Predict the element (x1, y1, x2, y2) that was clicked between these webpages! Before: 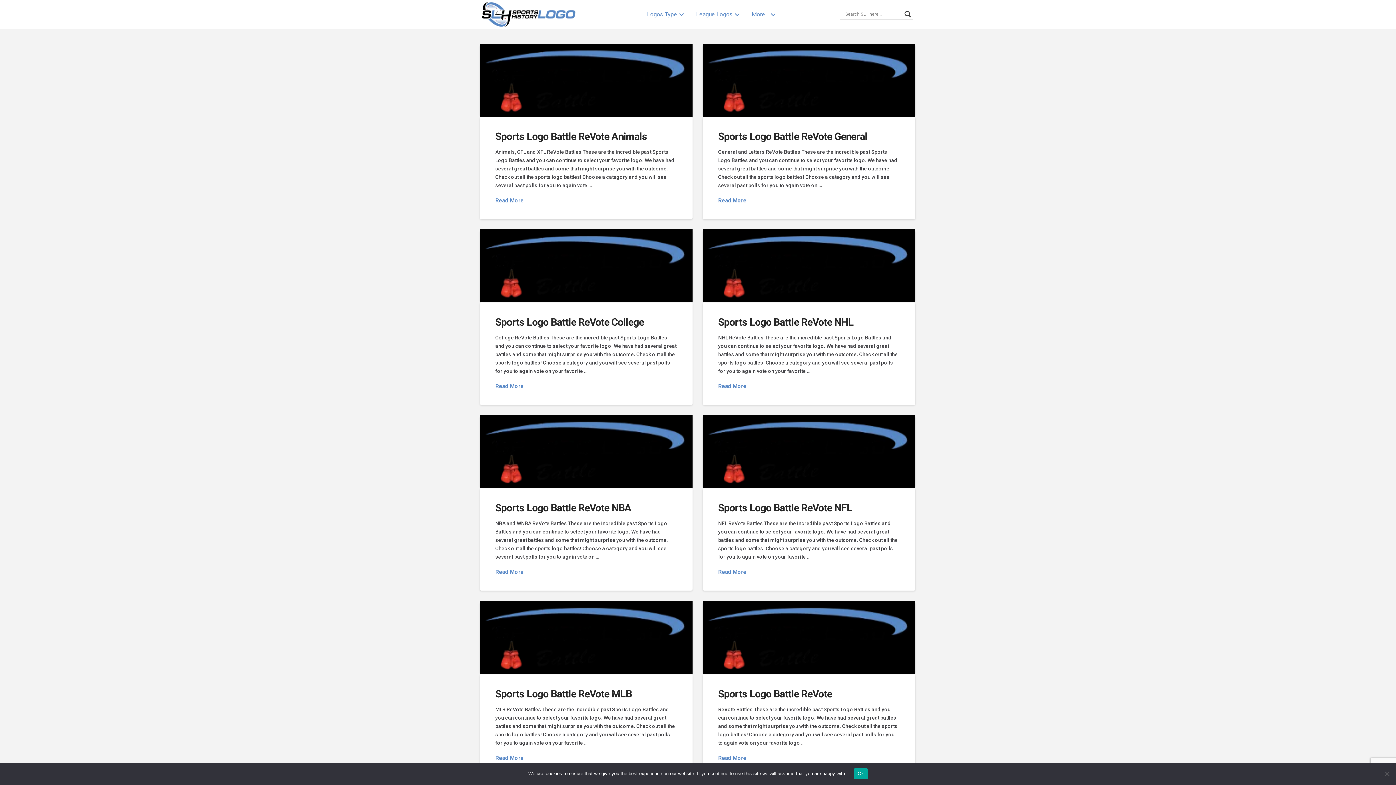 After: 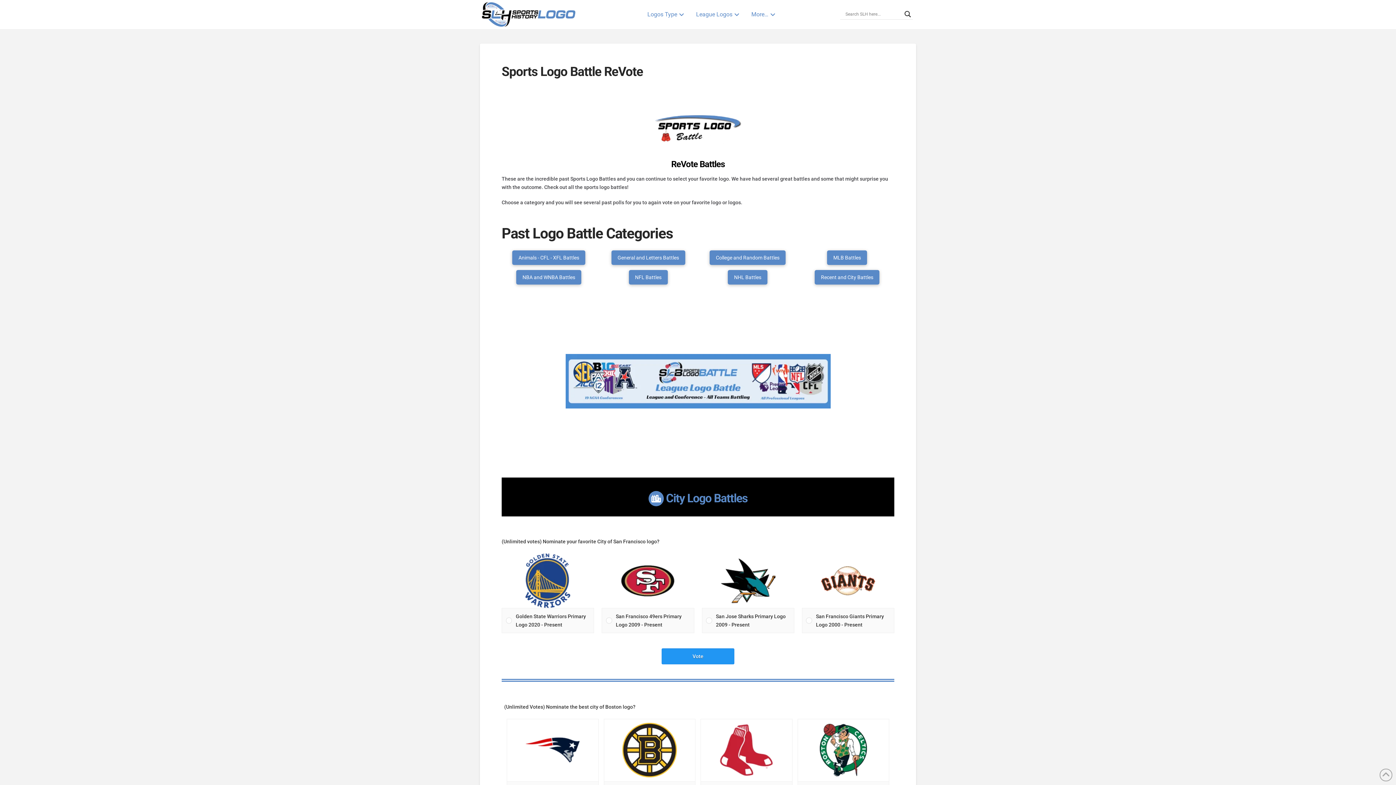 Action: label: Sports Logo Battle ReVote bbox: (718, 688, 832, 700)